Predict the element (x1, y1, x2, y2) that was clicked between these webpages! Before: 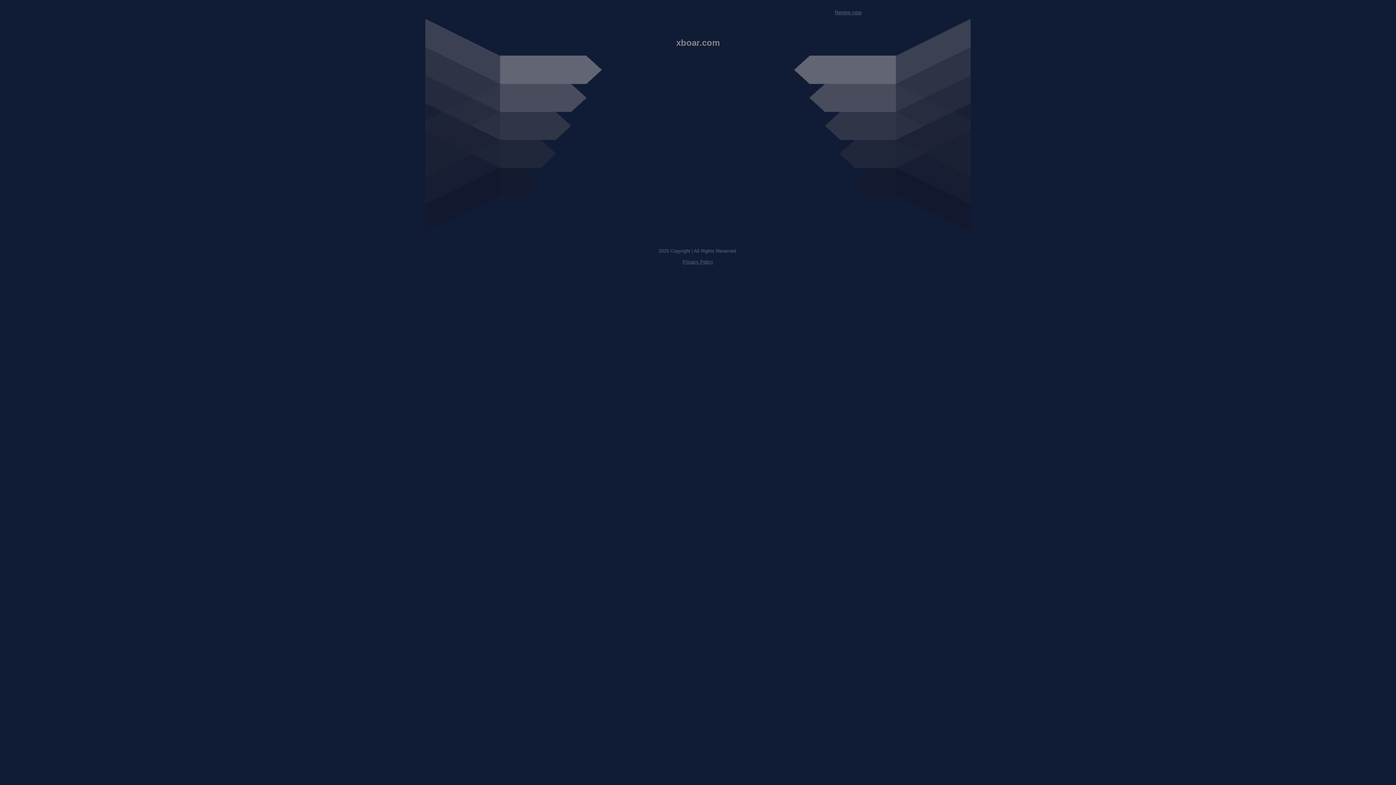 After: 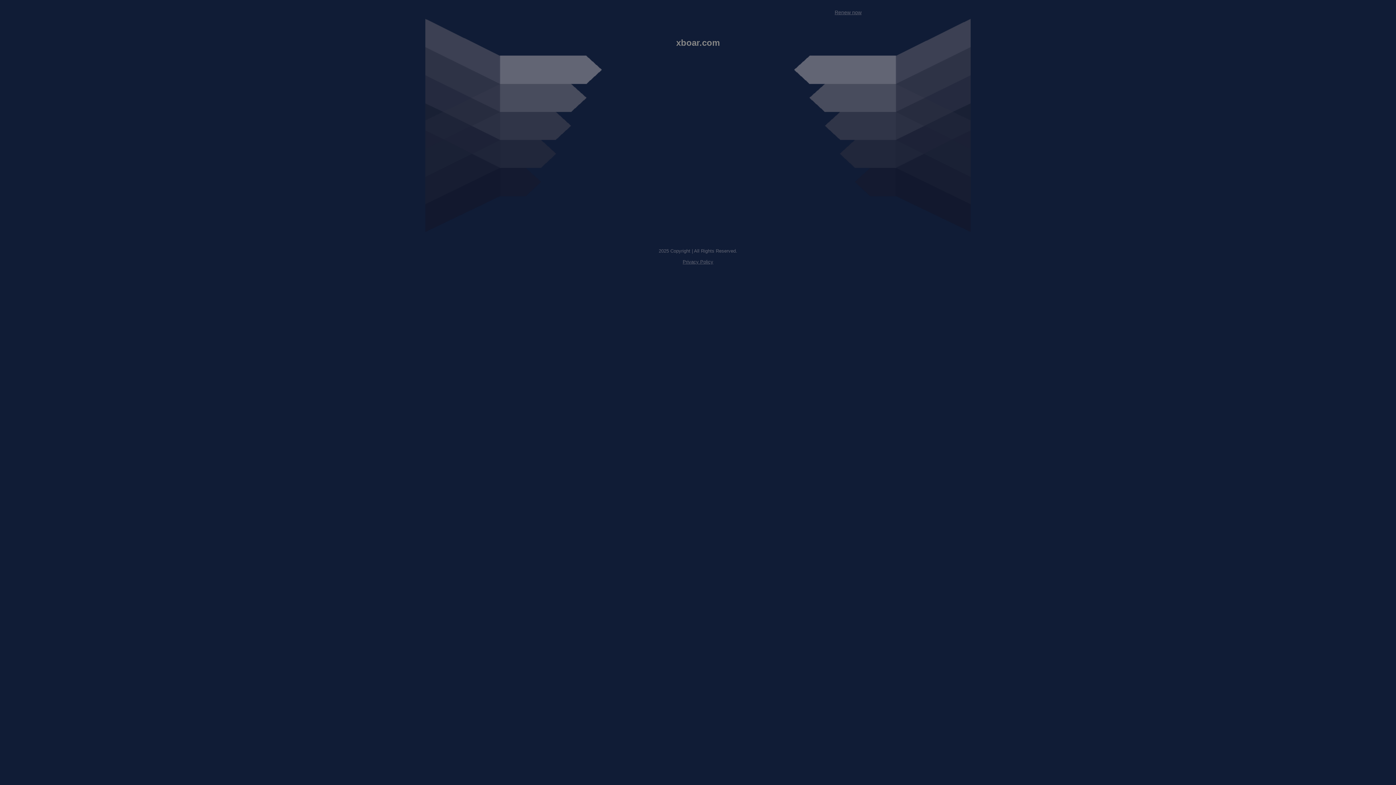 Action: bbox: (682, 259, 713, 264) label: Privacy Policy